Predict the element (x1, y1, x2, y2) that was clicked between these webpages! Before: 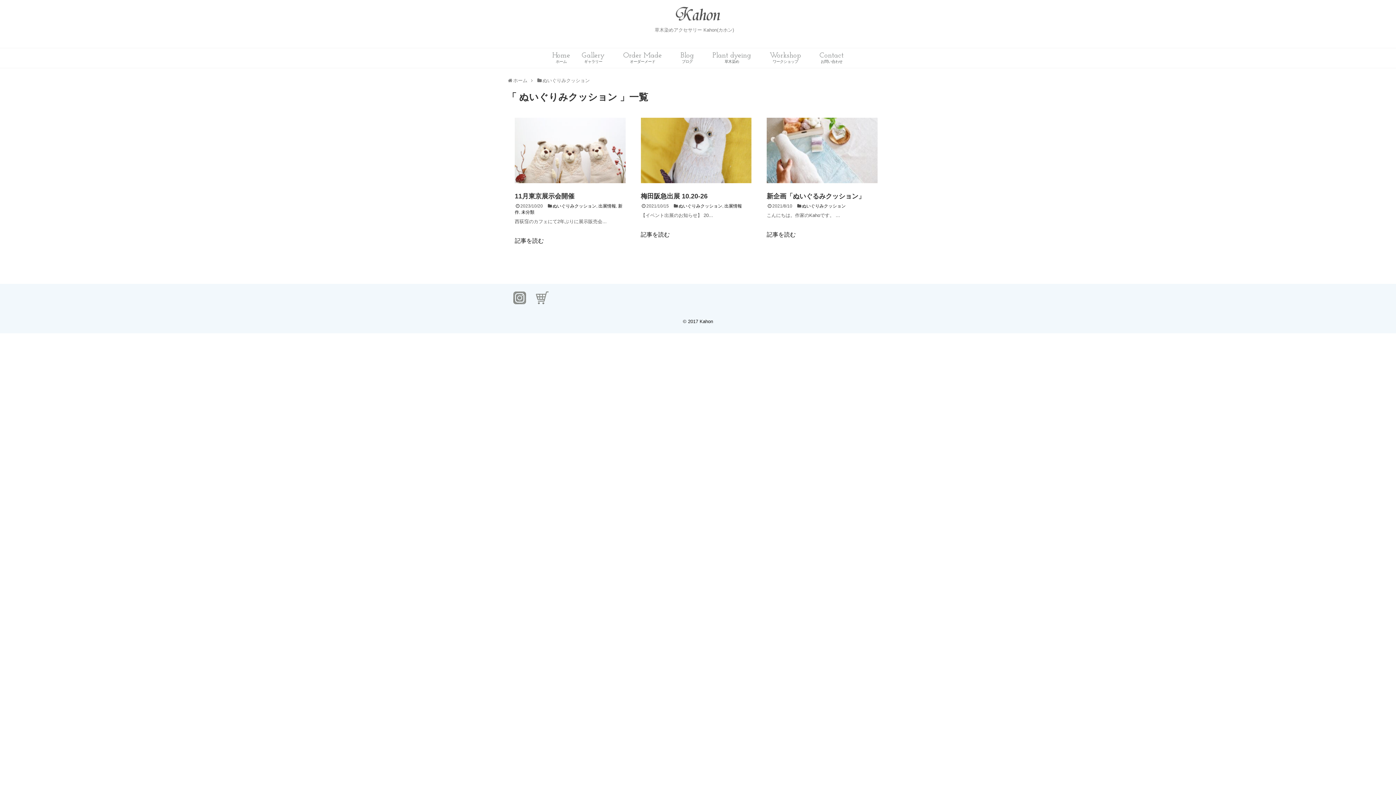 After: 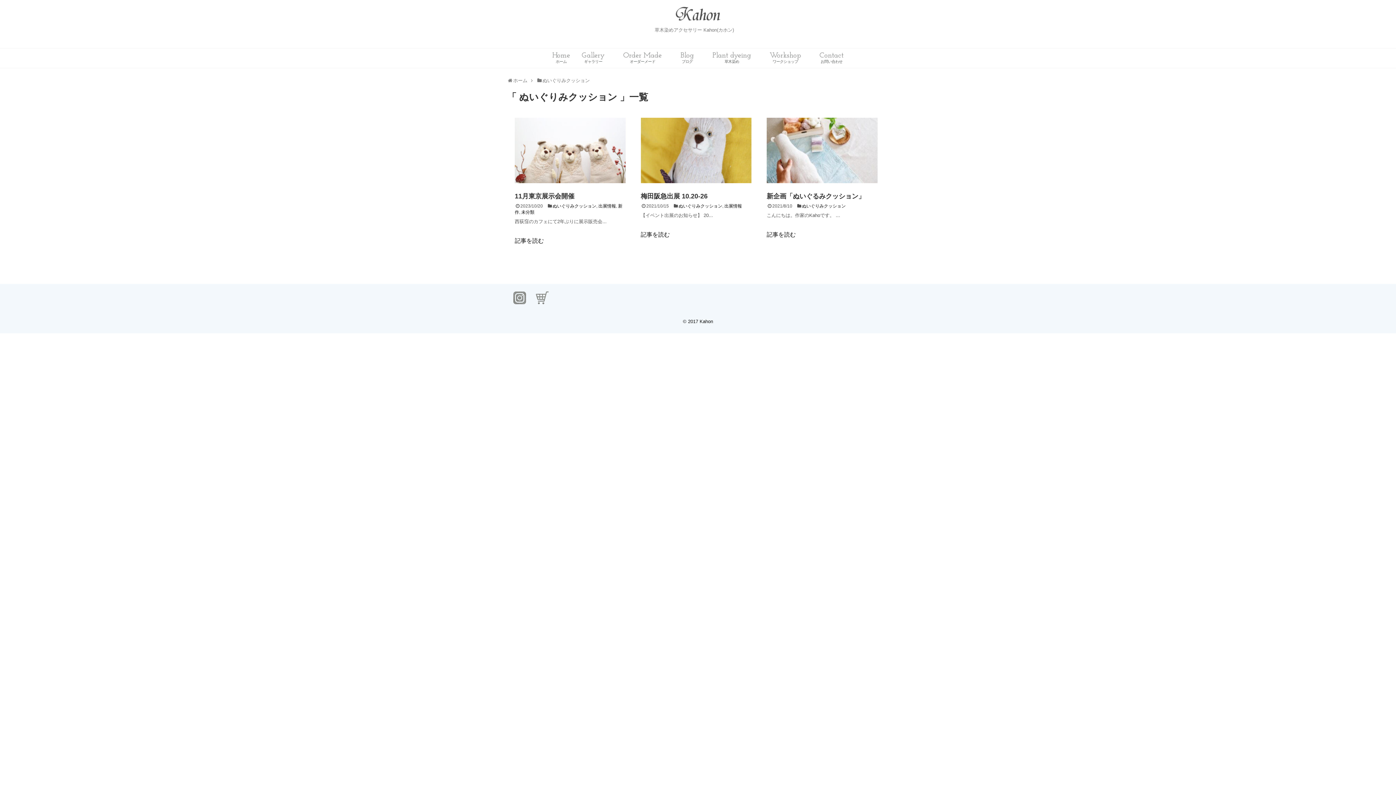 Action: label: ぬいぐりみクッション bbox: (542, 77, 589, 83)